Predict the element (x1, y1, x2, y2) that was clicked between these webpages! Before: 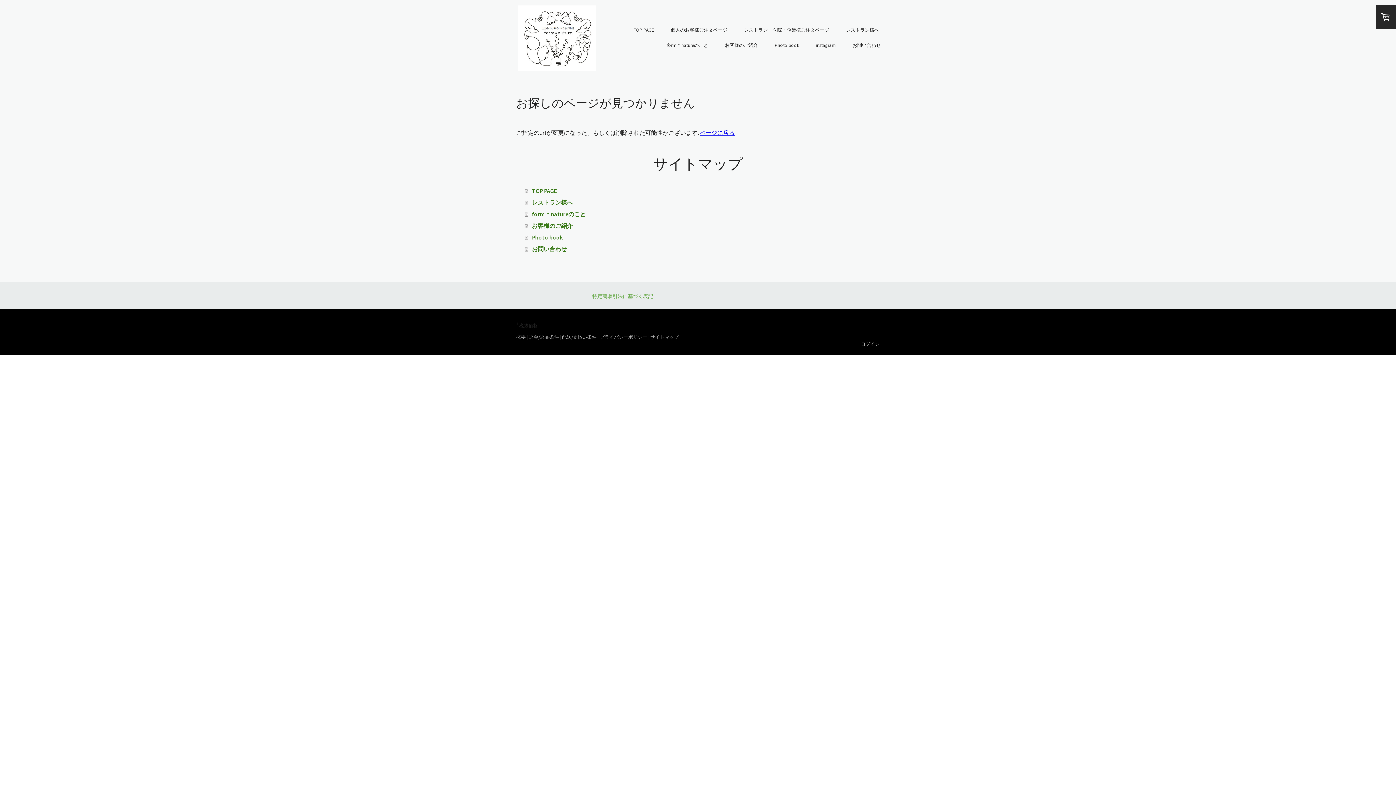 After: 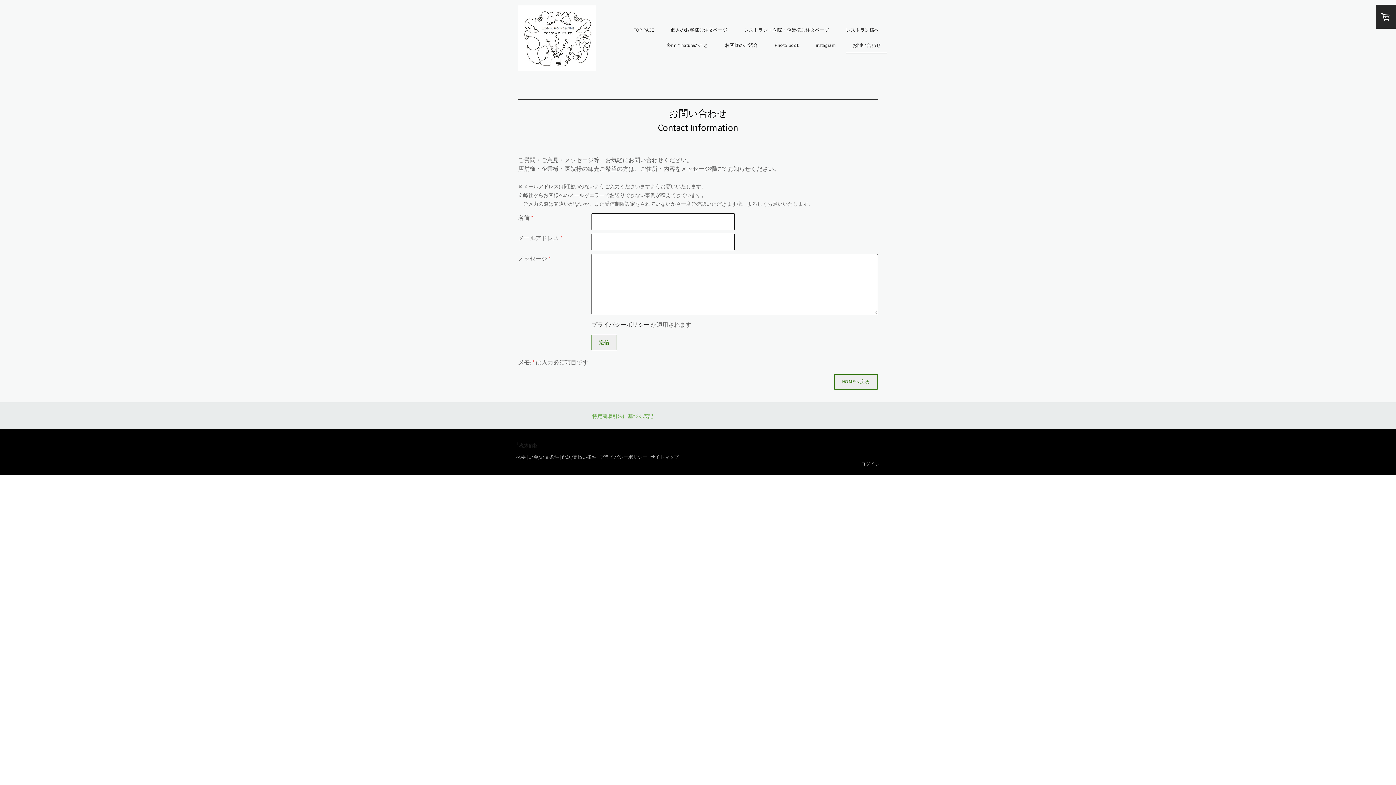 Action: bbox: (846, 38, 887, 53) label: お問い合わせ